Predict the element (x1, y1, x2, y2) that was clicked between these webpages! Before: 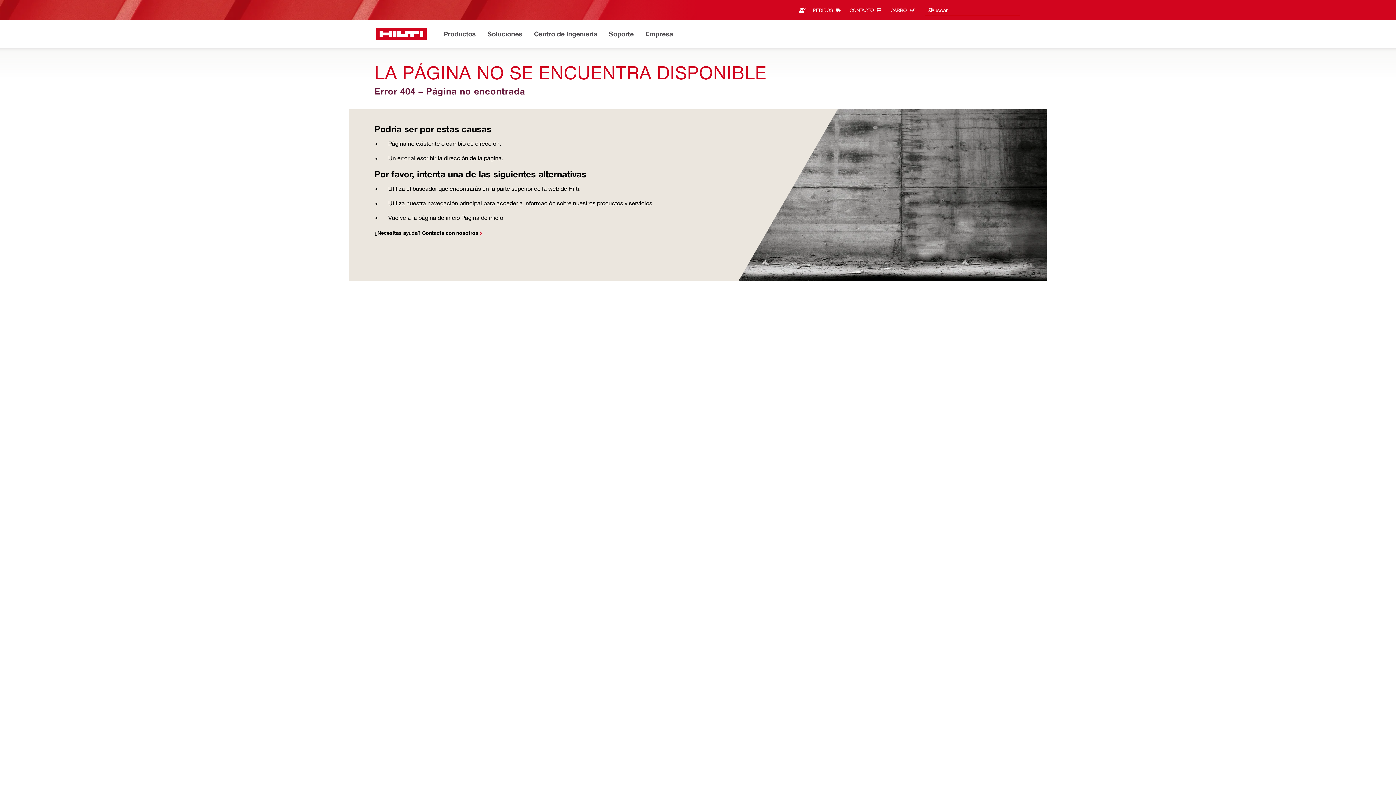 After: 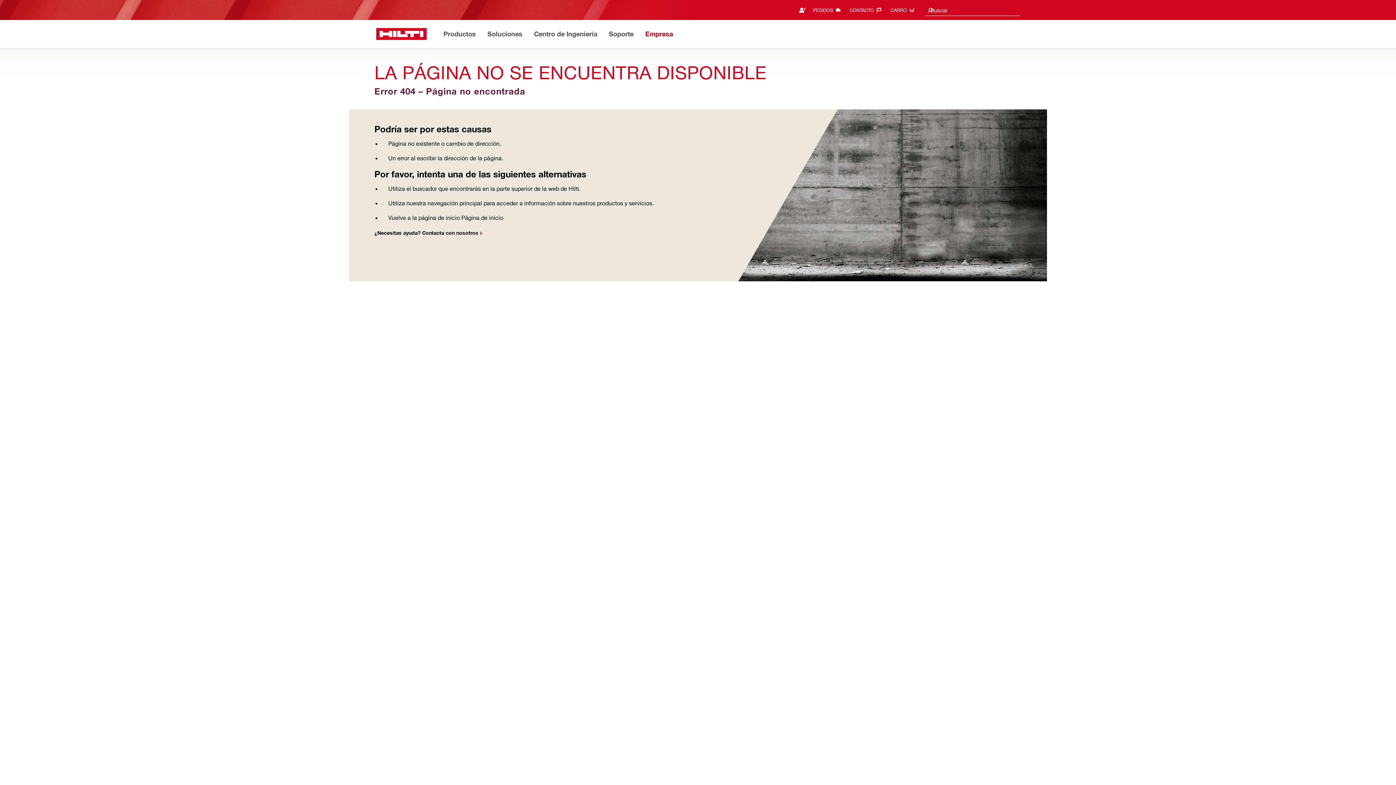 Action: label: Empresa bbox: (645, 28, 673, 40)